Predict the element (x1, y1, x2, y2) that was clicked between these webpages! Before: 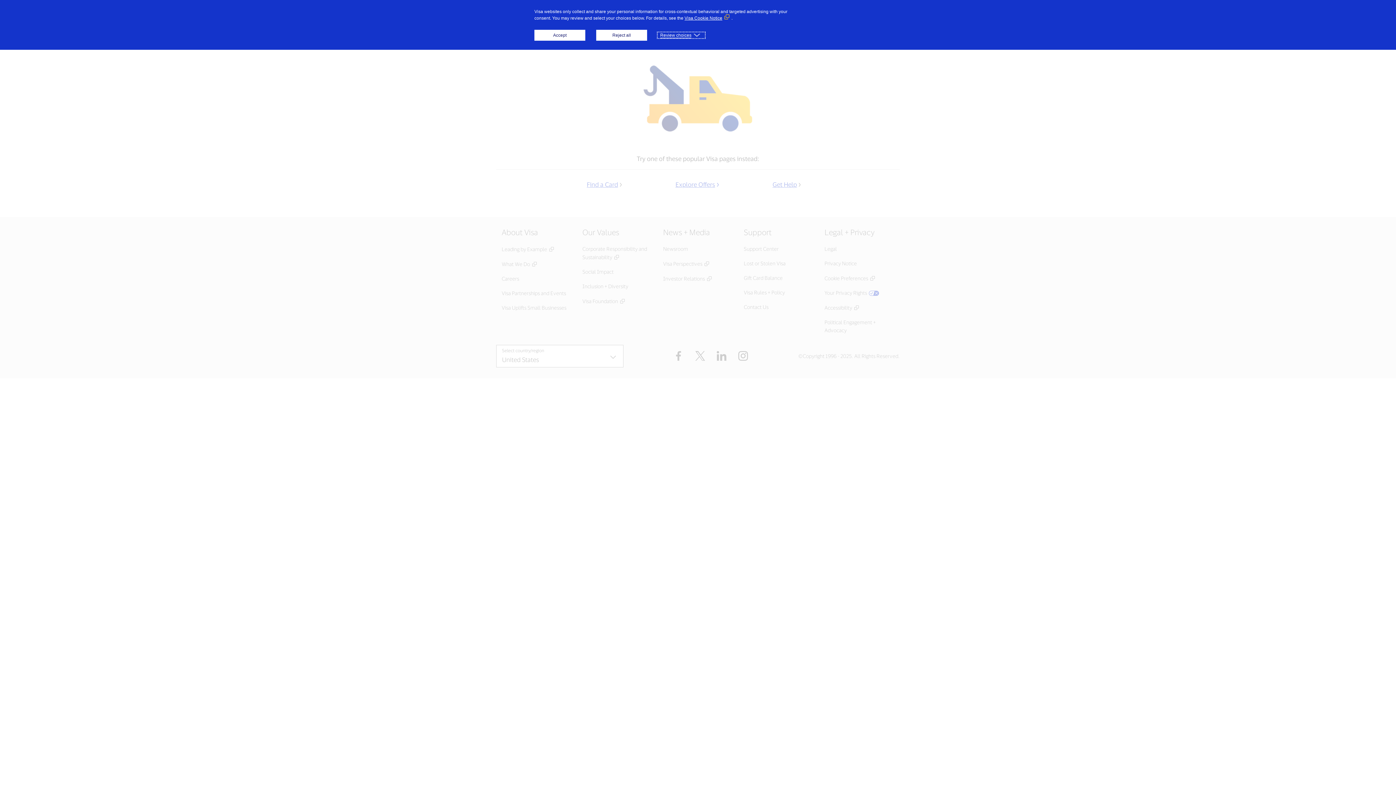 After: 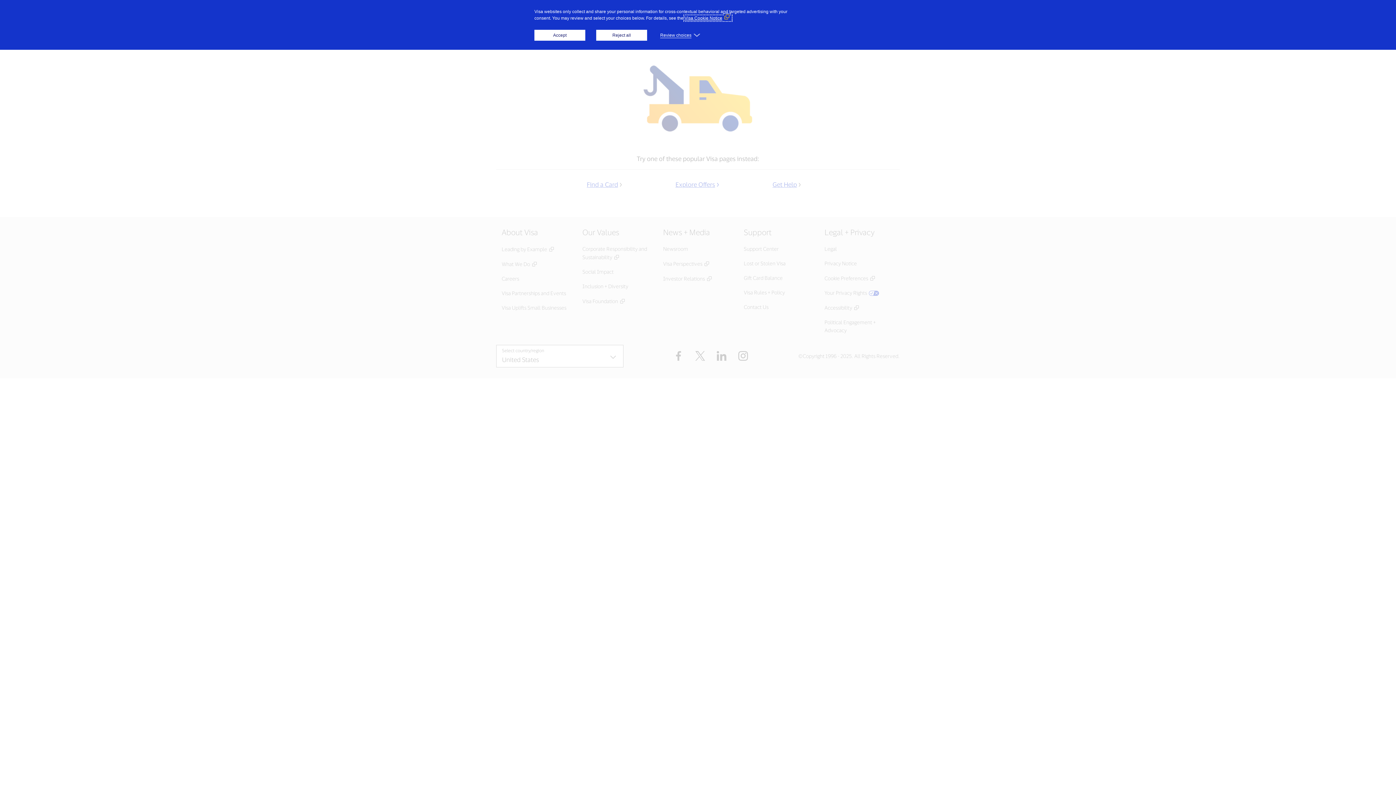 Action: label: Visa Cookie Notice (External link, opens in a new window) bbox: (684, 15, 731, 20)